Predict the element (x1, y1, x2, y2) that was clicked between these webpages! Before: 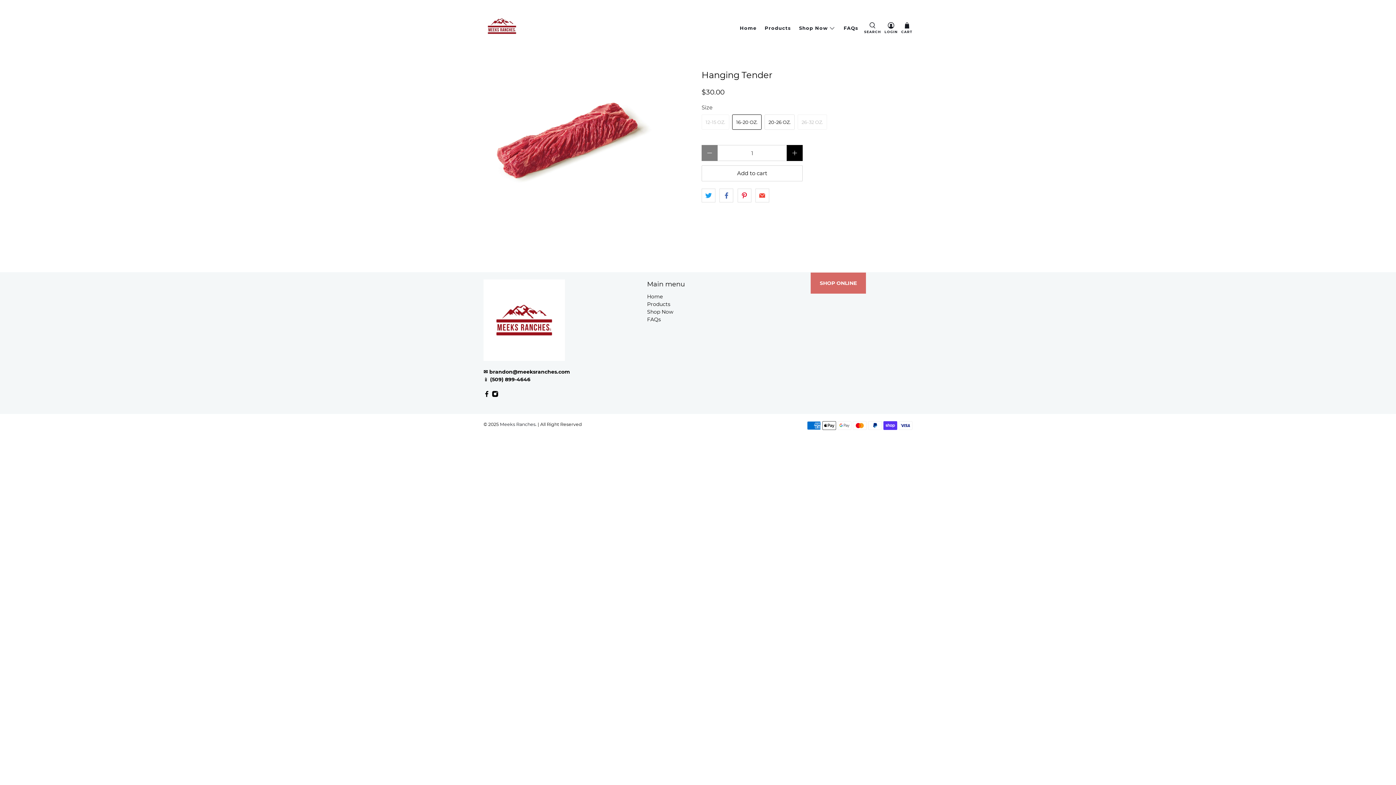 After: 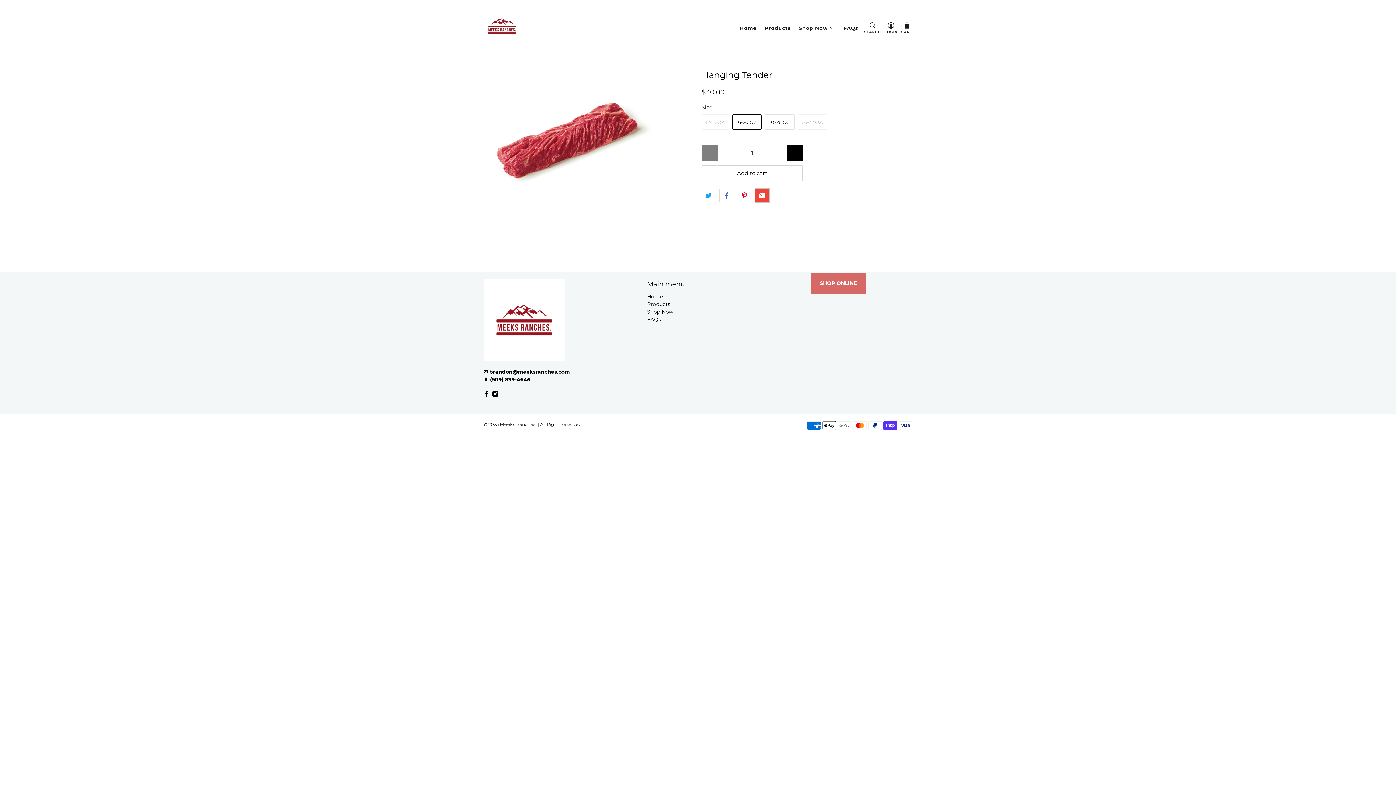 Action: bbox: (755, 188, 769, 202)